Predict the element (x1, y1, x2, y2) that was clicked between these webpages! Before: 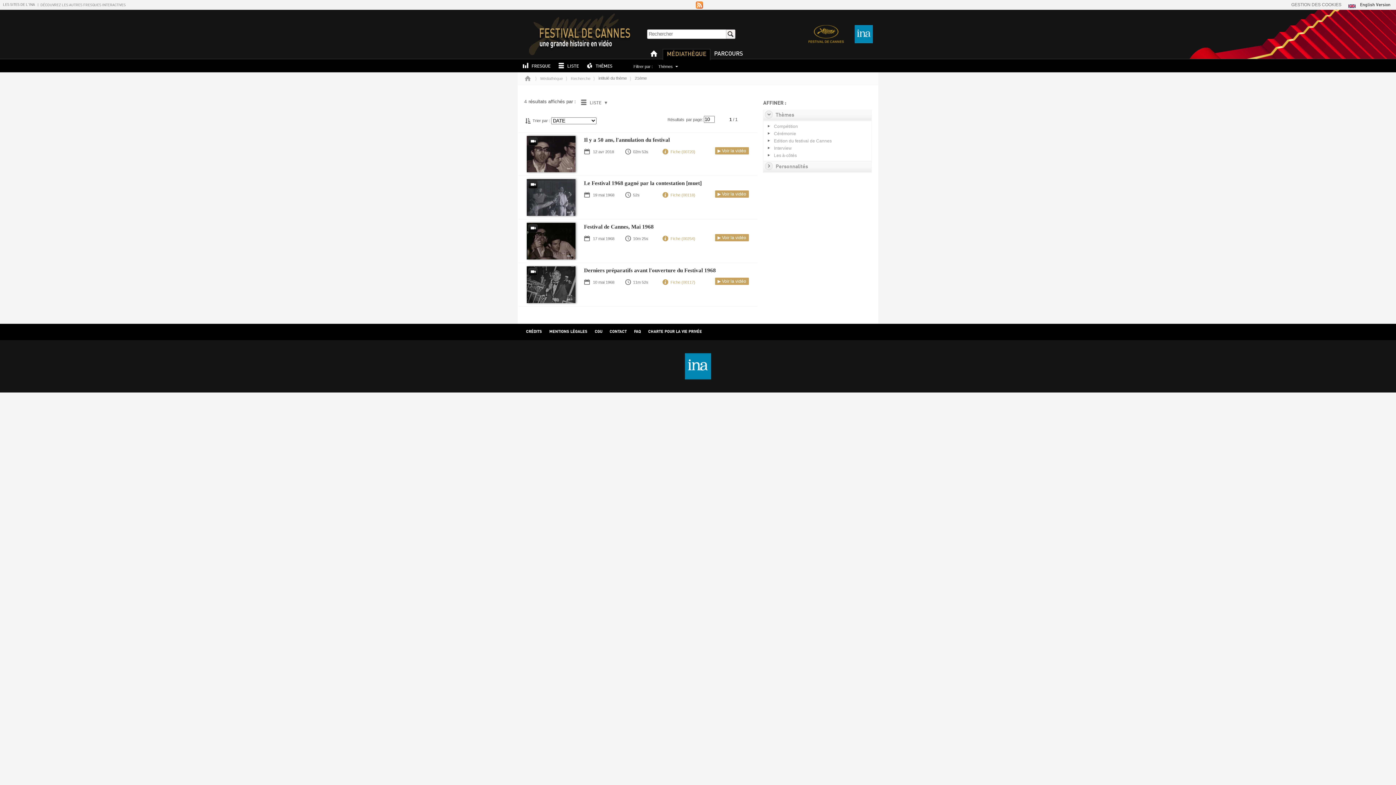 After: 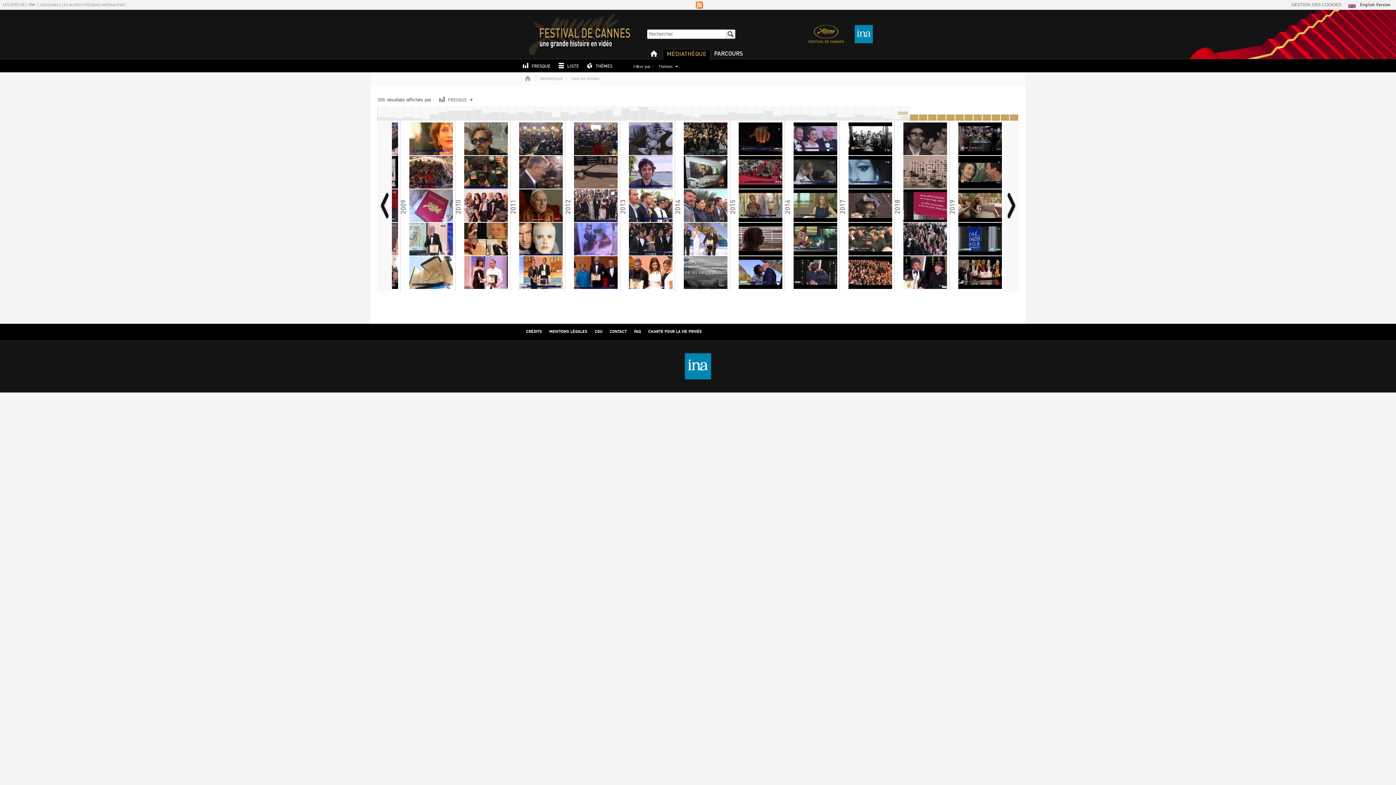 Action: bbox: (519, 59, 550, 72) label: FRESQUE